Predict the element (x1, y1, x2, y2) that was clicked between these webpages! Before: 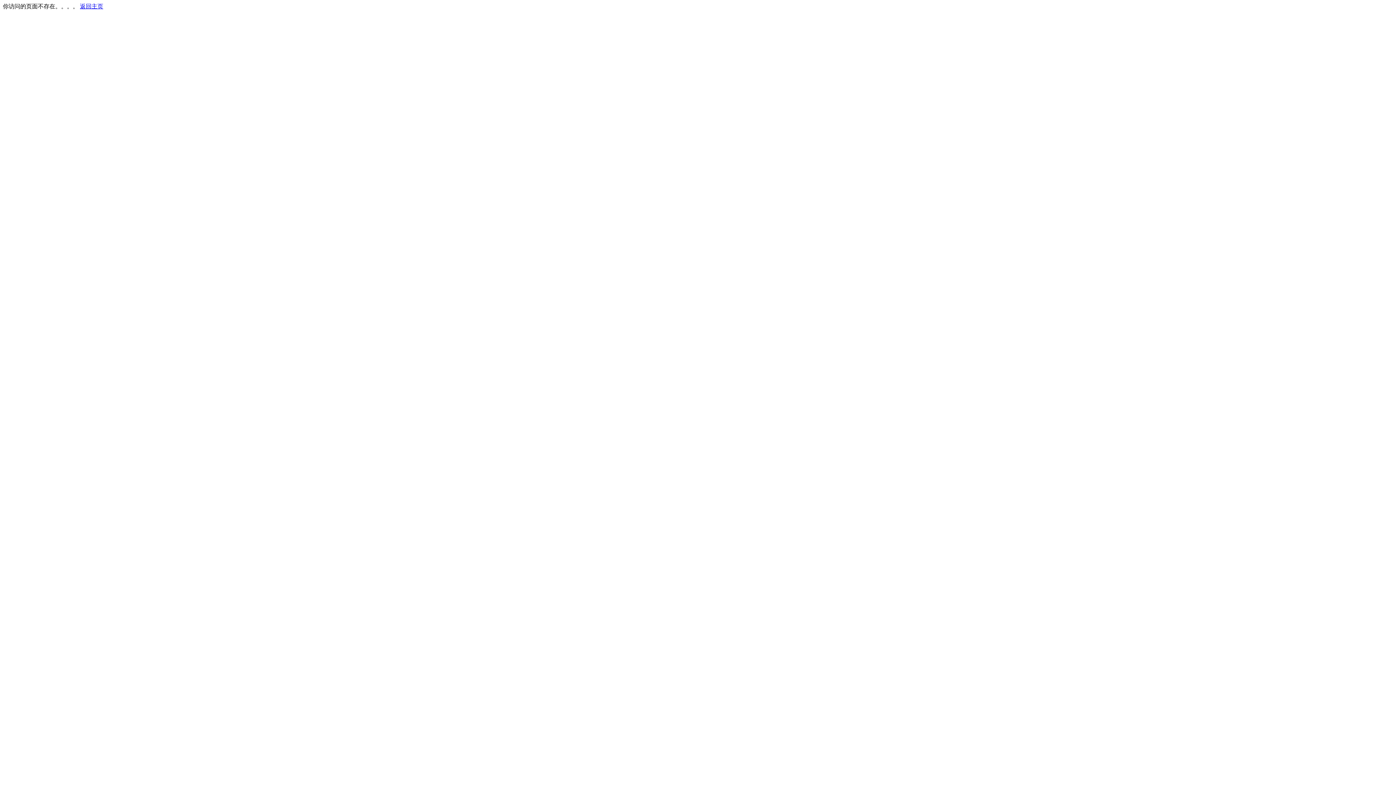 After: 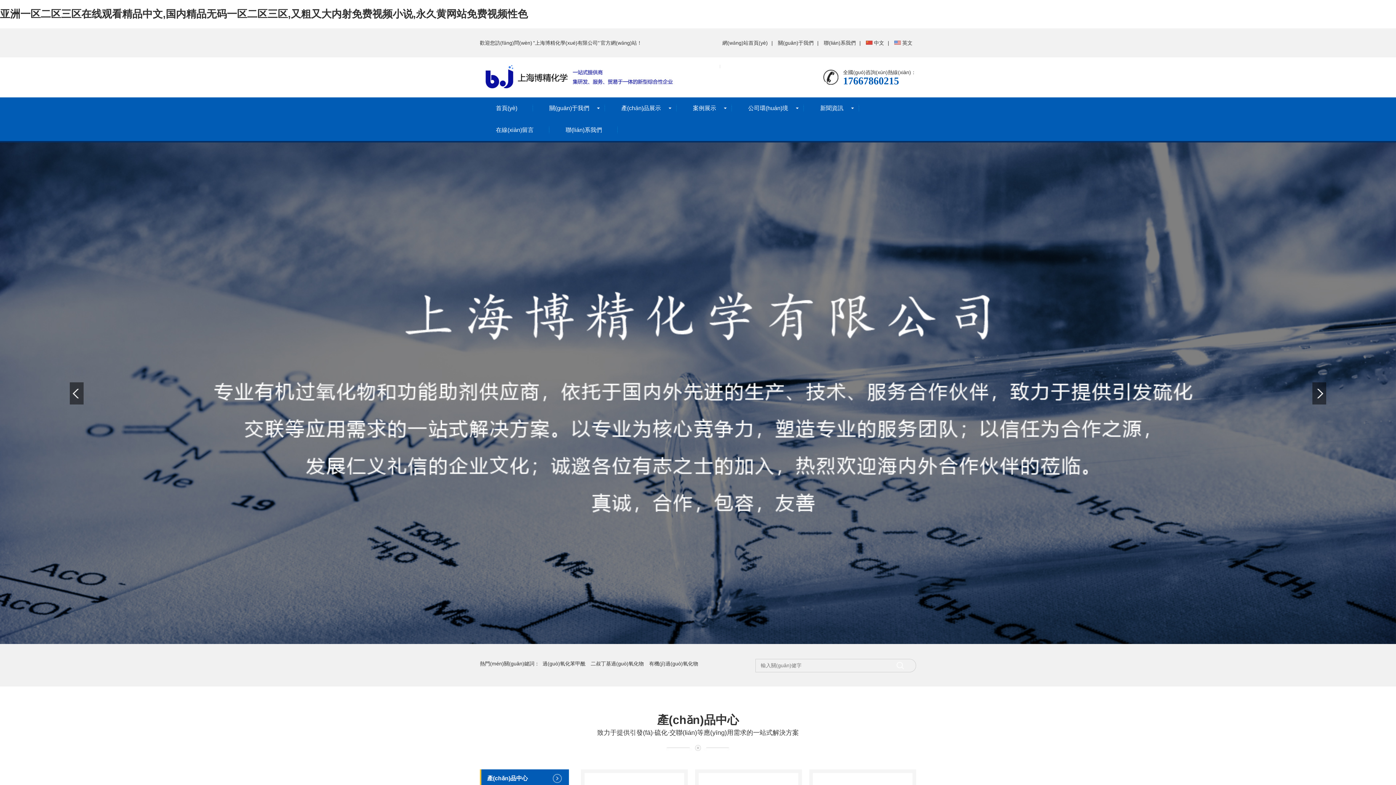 Action: bbox: (80, 3, 103, 9) label: 返回主页